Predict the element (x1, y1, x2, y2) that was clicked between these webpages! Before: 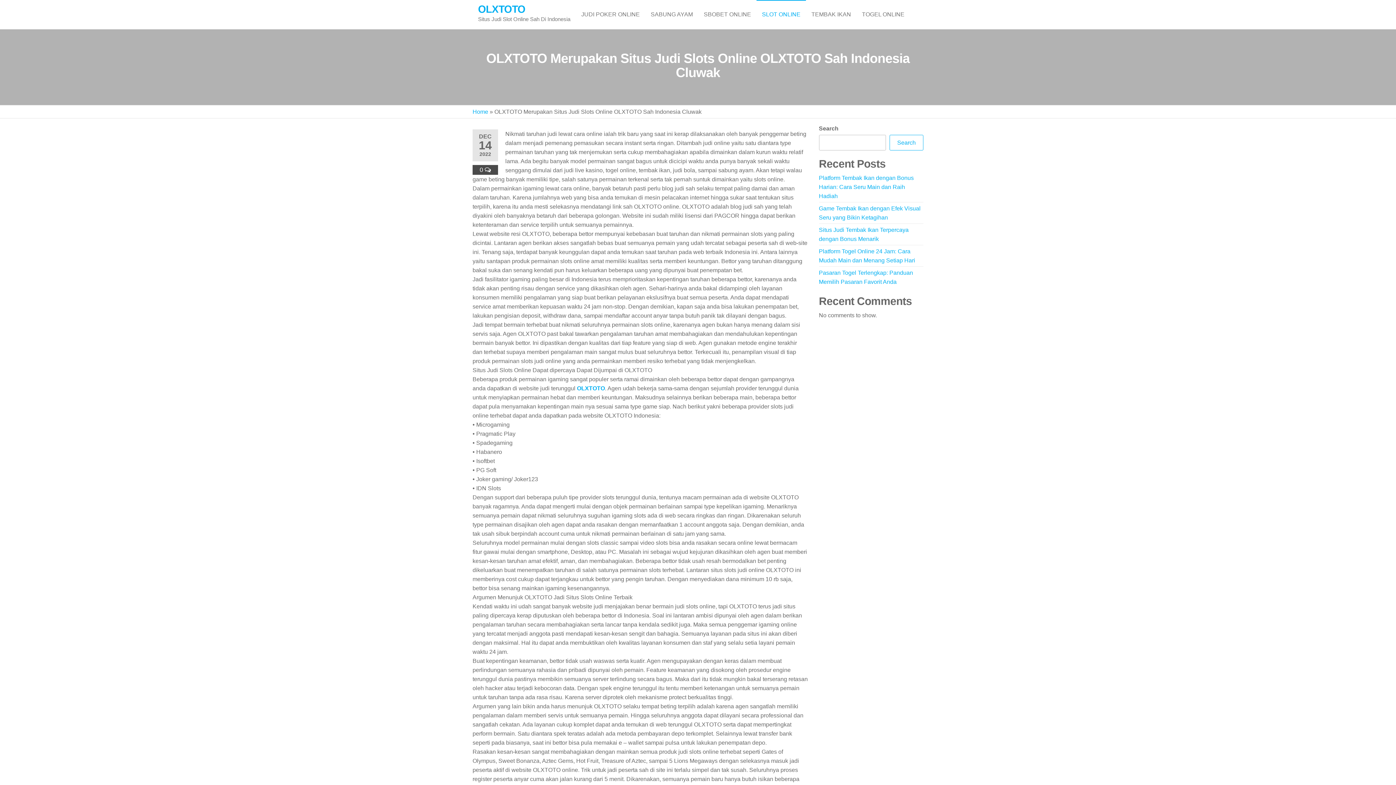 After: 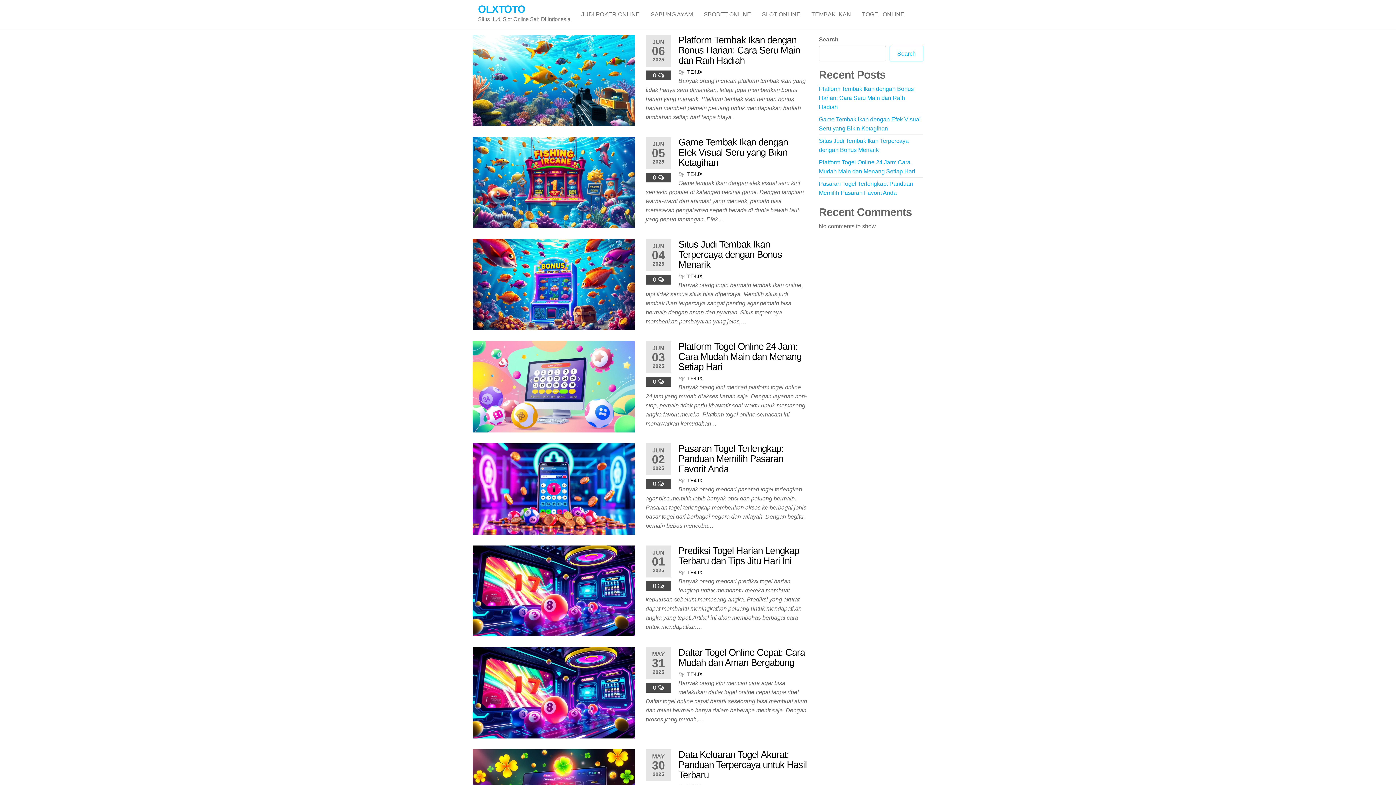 Action: bbox: (472, 108, 488, 114) label: Home